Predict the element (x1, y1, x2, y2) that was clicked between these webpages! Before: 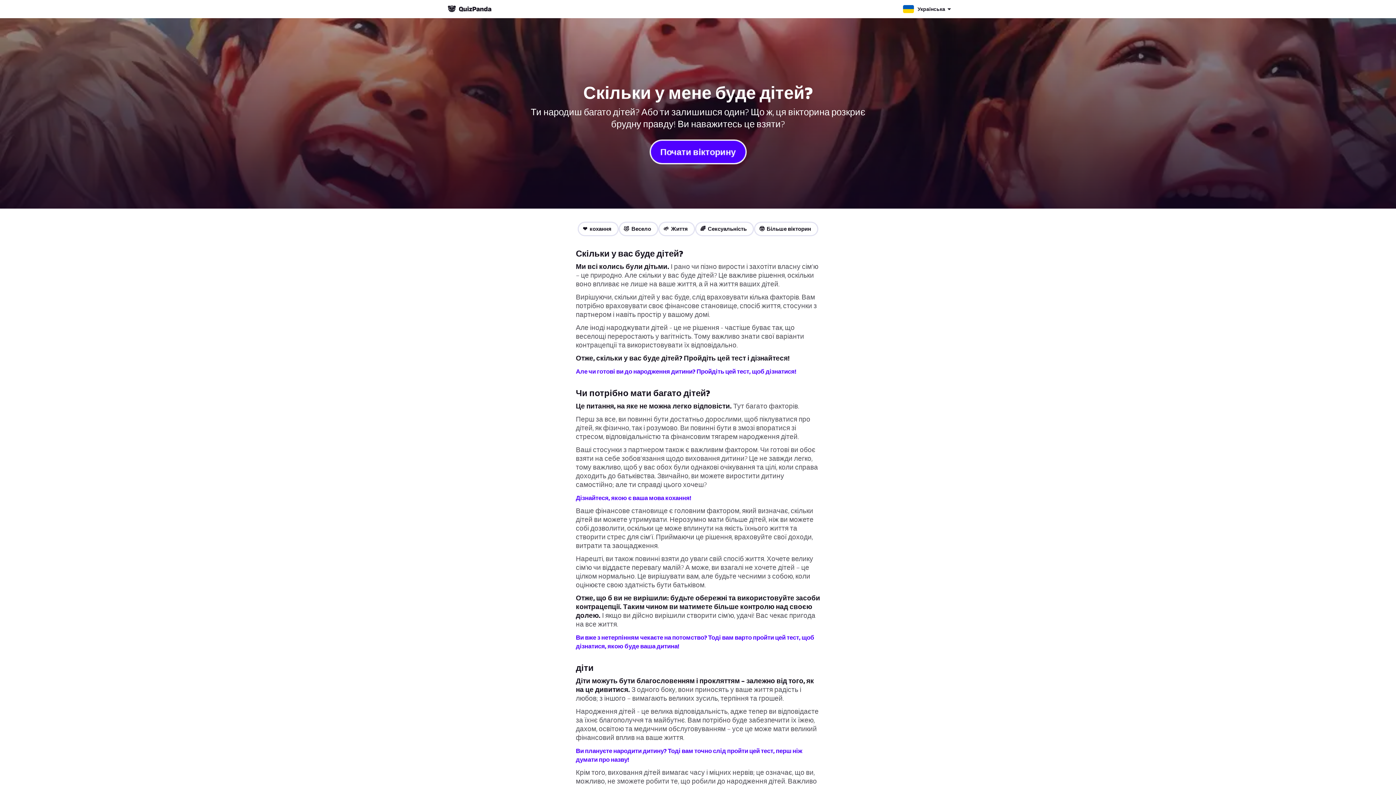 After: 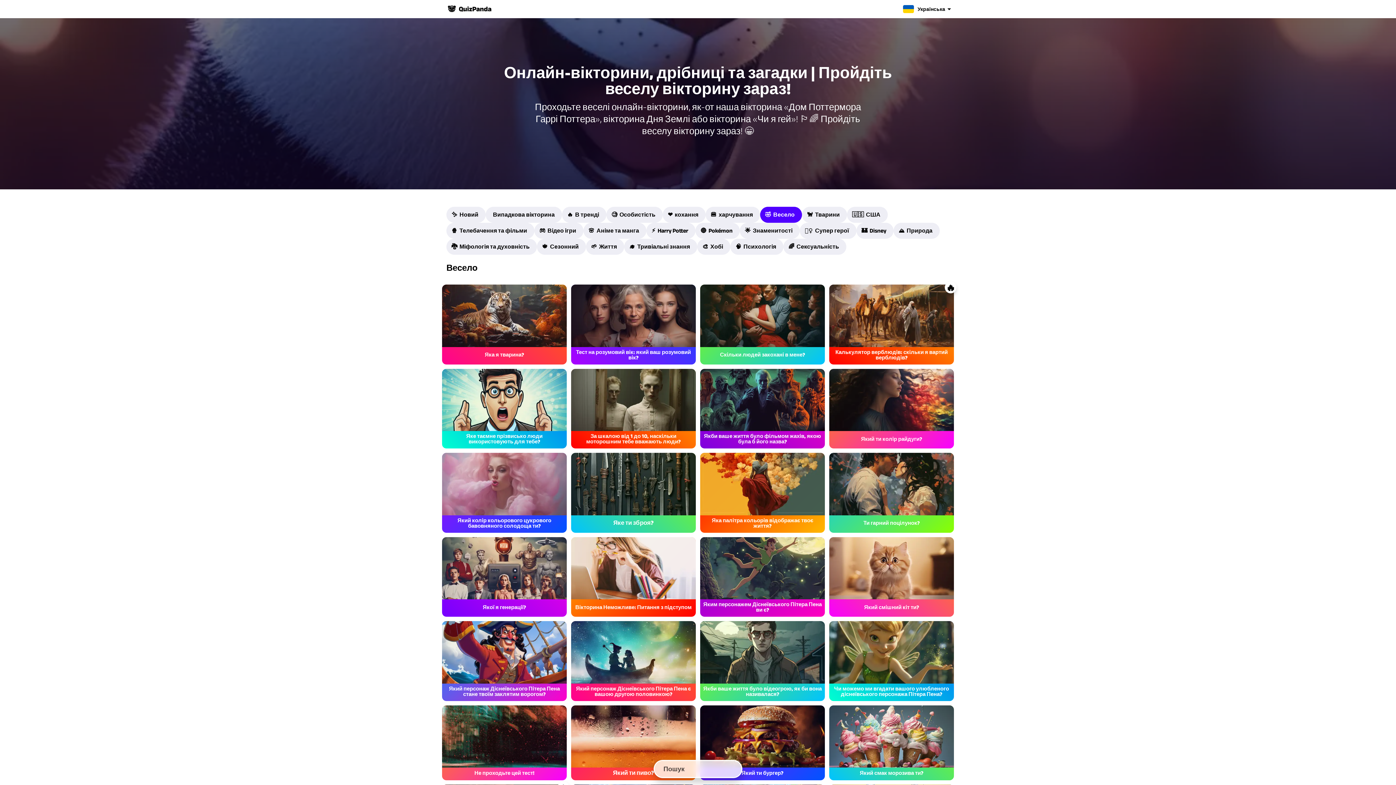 Action: bbox: (618, 221, 658, 236) label: 🤣  Весело